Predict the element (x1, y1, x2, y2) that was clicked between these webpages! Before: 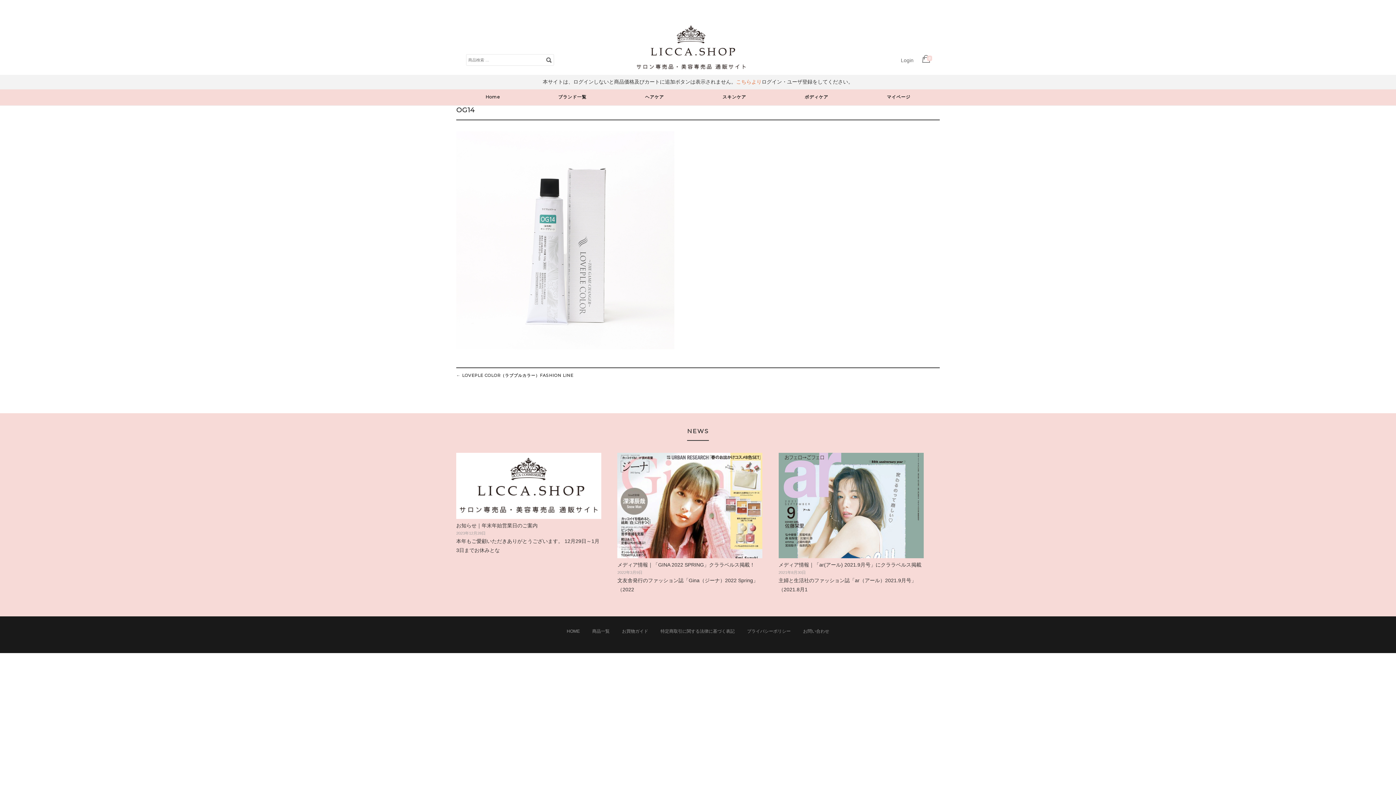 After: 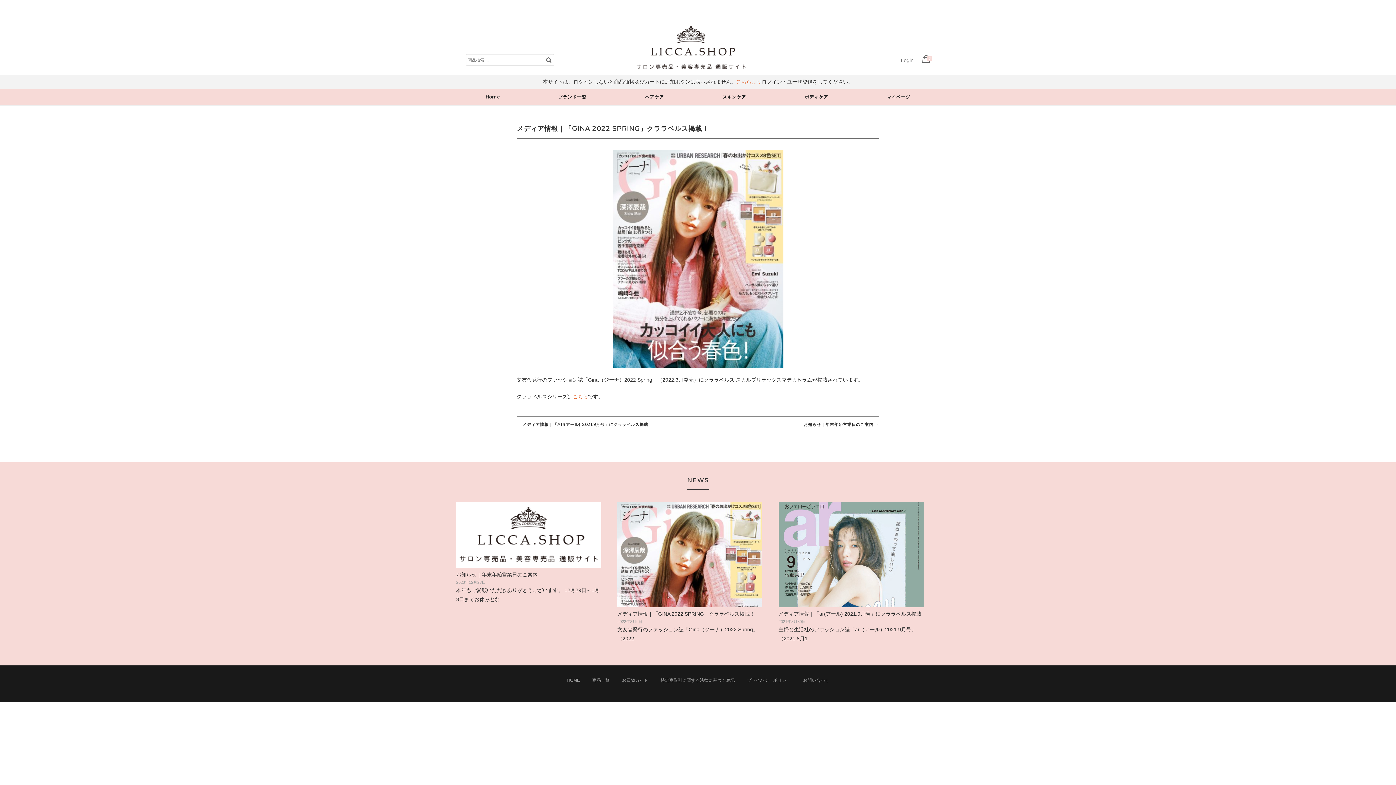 Action: label: メディア情報｜「GINA 2022 SPRING」クララベルス掲載！ bbox: (617, 562, 755, 568)